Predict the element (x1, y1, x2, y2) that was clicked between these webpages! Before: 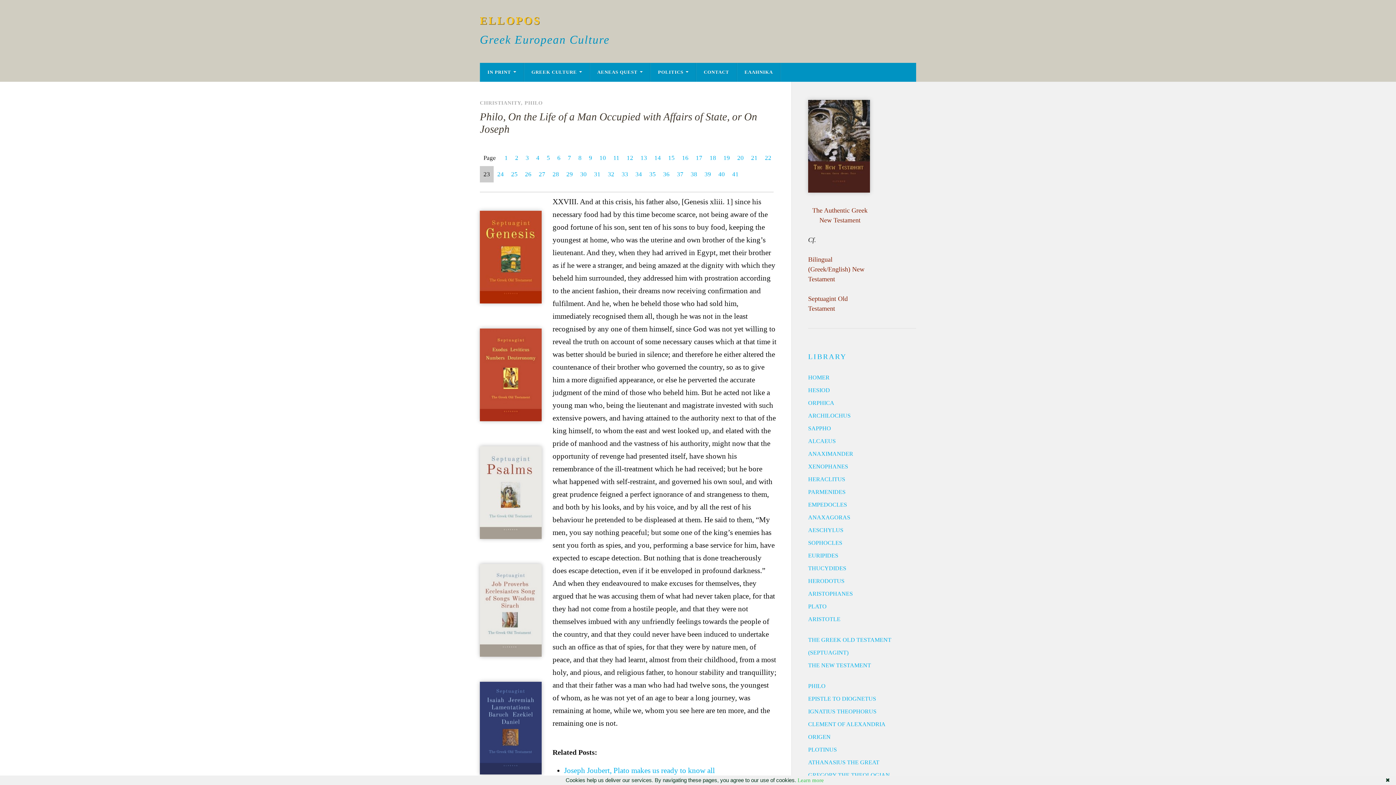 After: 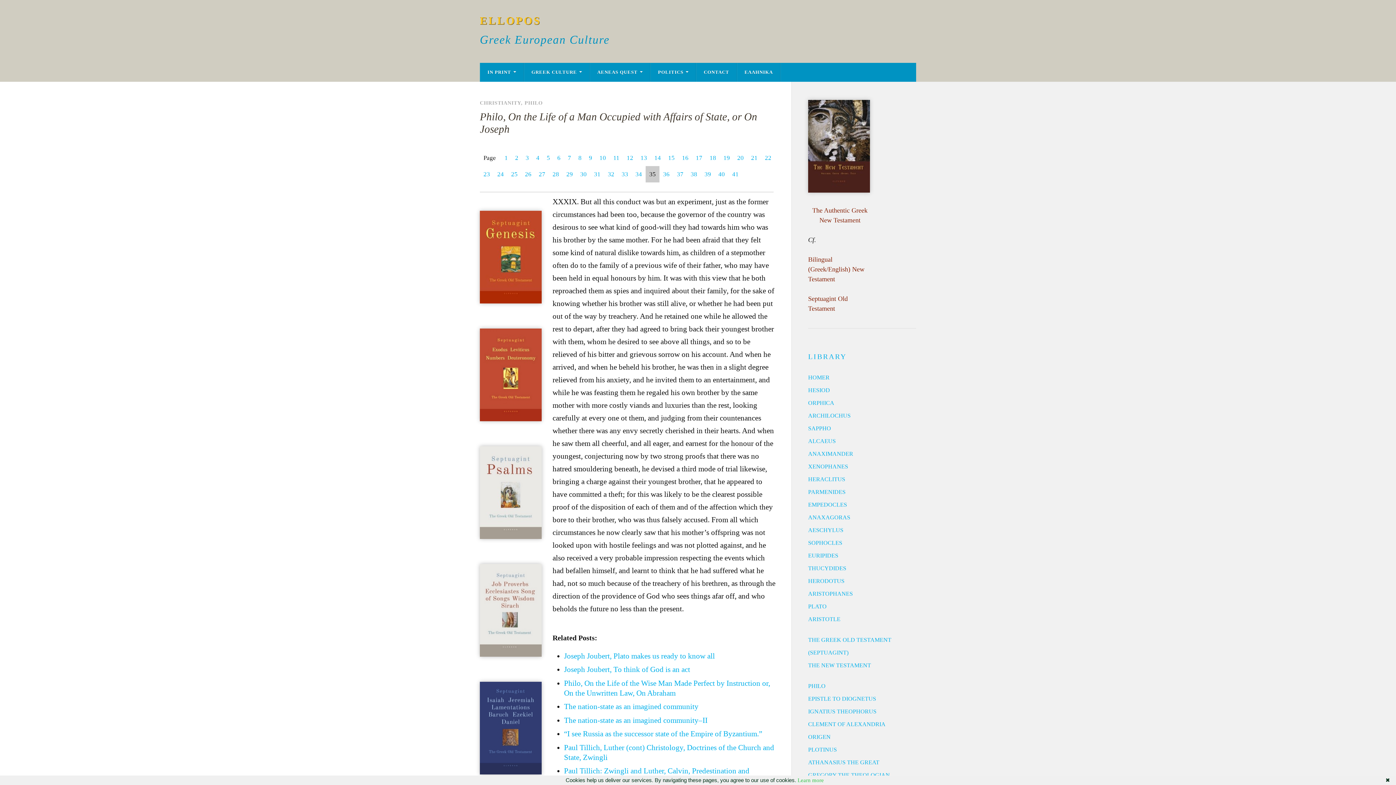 Action: label: 35 bbox: (645, 166, 659, 182)